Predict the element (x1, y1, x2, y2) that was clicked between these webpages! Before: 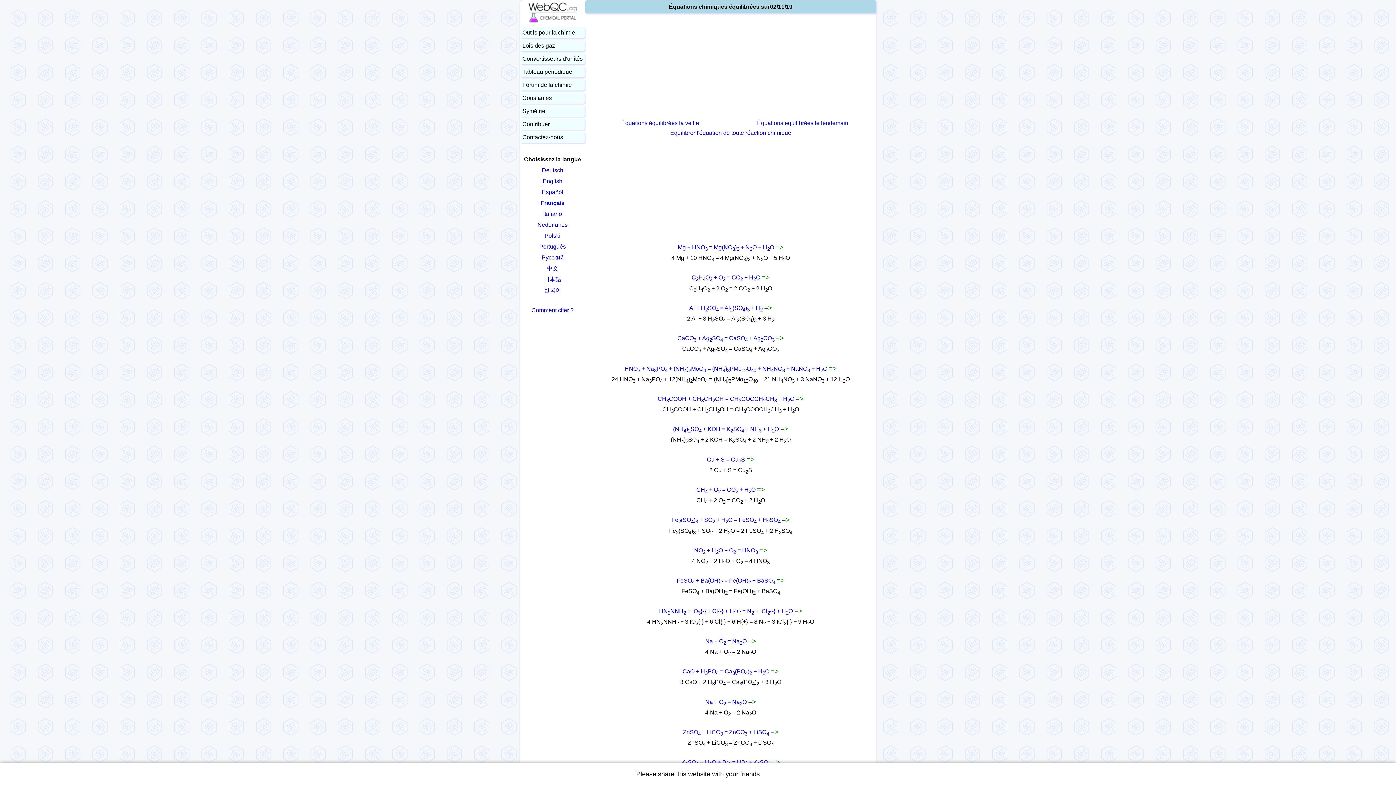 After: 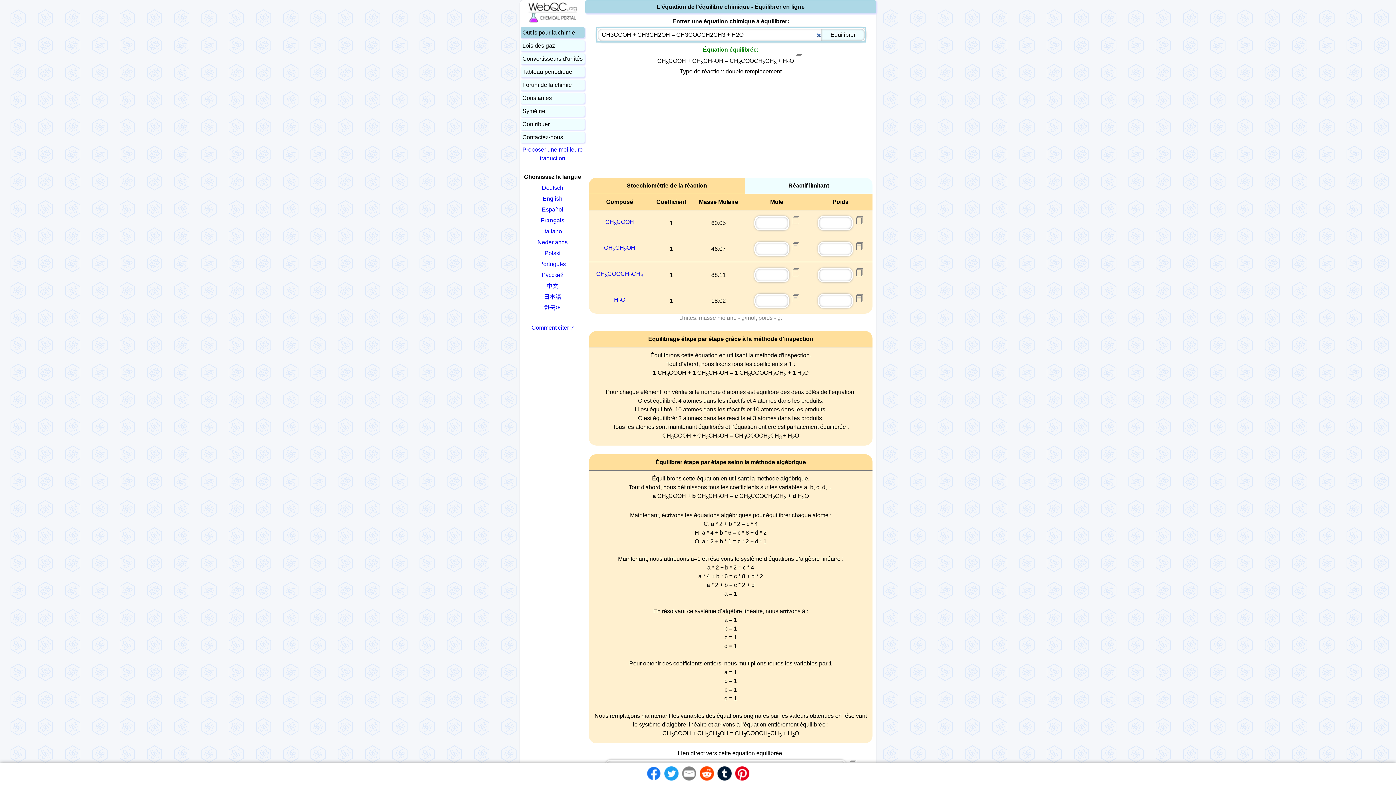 Action: label: CH3COOH + CH3CH2OH = CH3COOCH2CH3 + H2O bbox: (657, 395, 794, 402)